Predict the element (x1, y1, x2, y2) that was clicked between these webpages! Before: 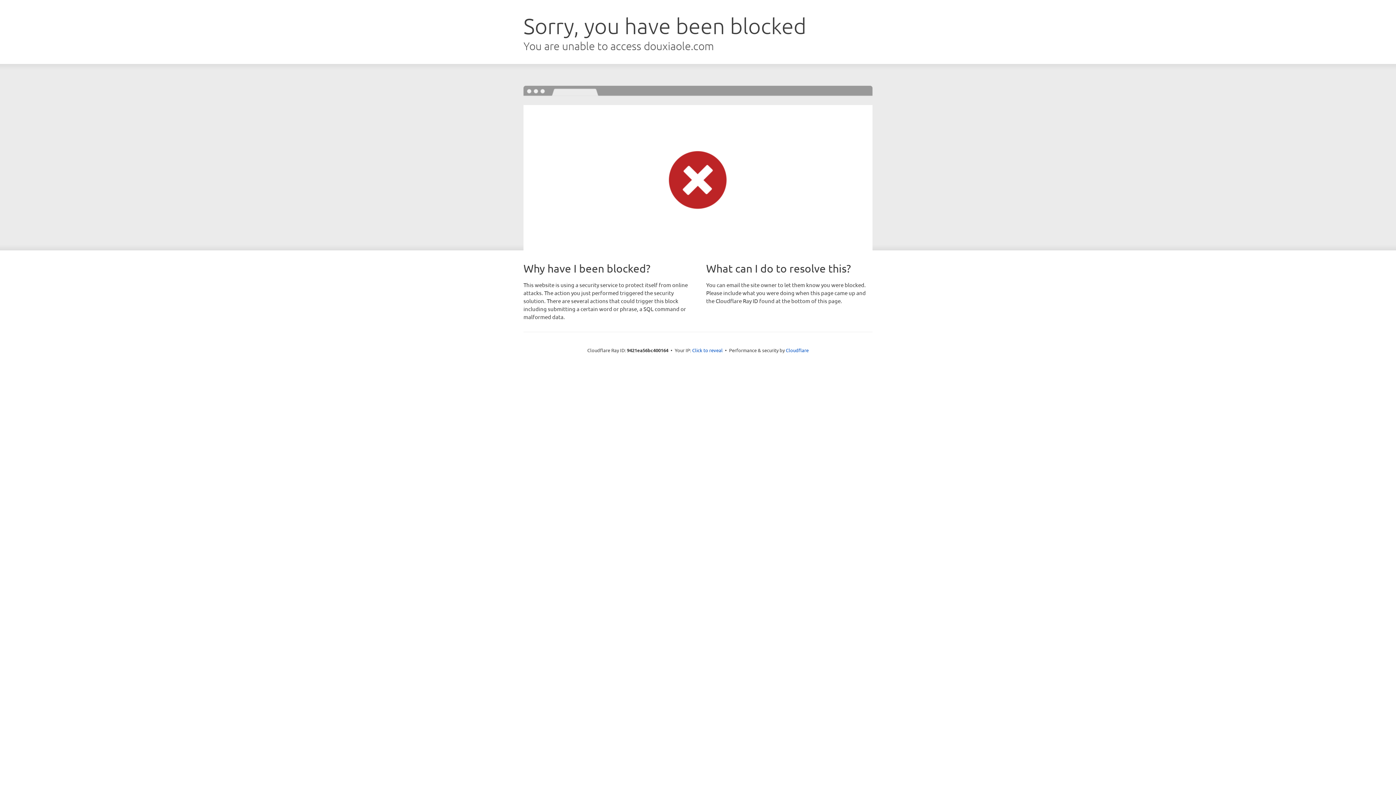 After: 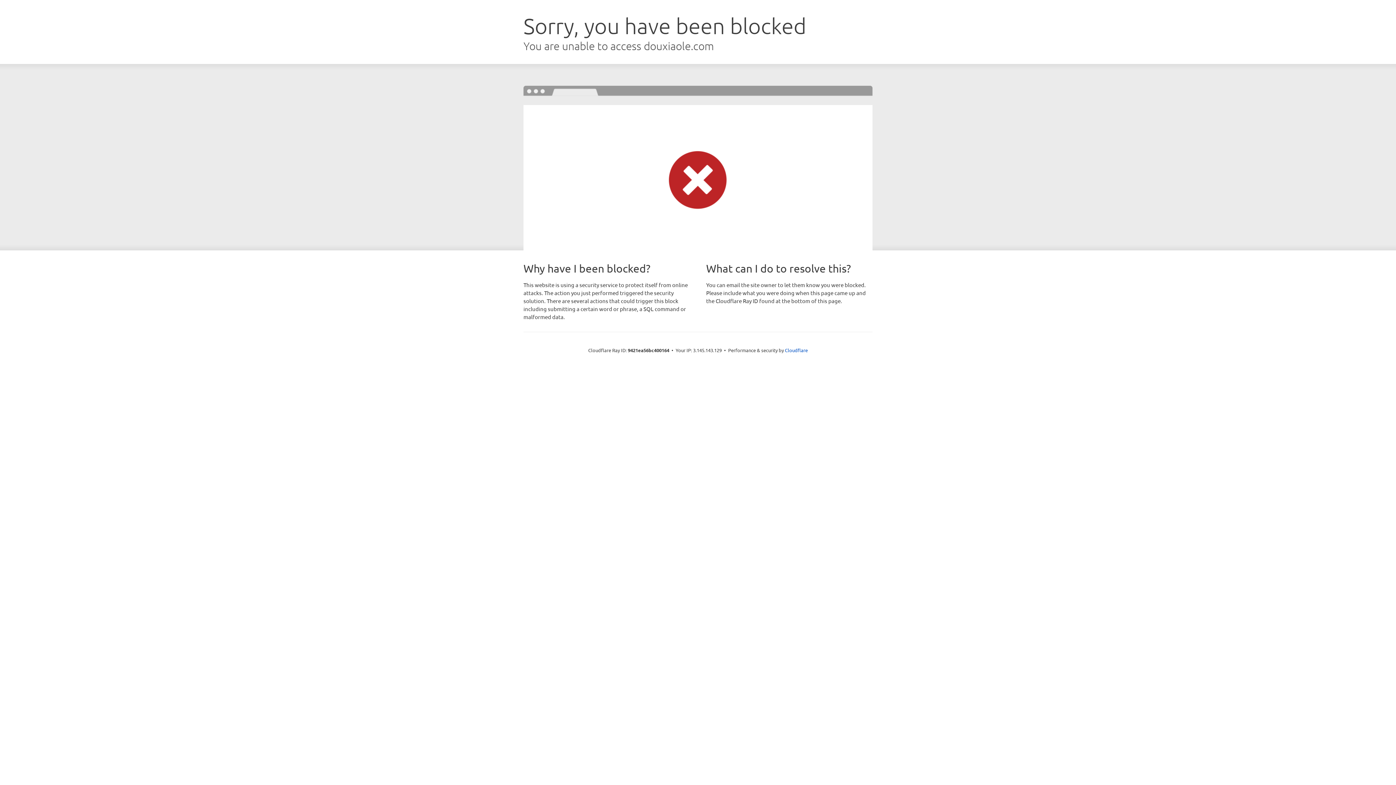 Action: label: Click to reveal bbox: (692, 346, 722, 353)